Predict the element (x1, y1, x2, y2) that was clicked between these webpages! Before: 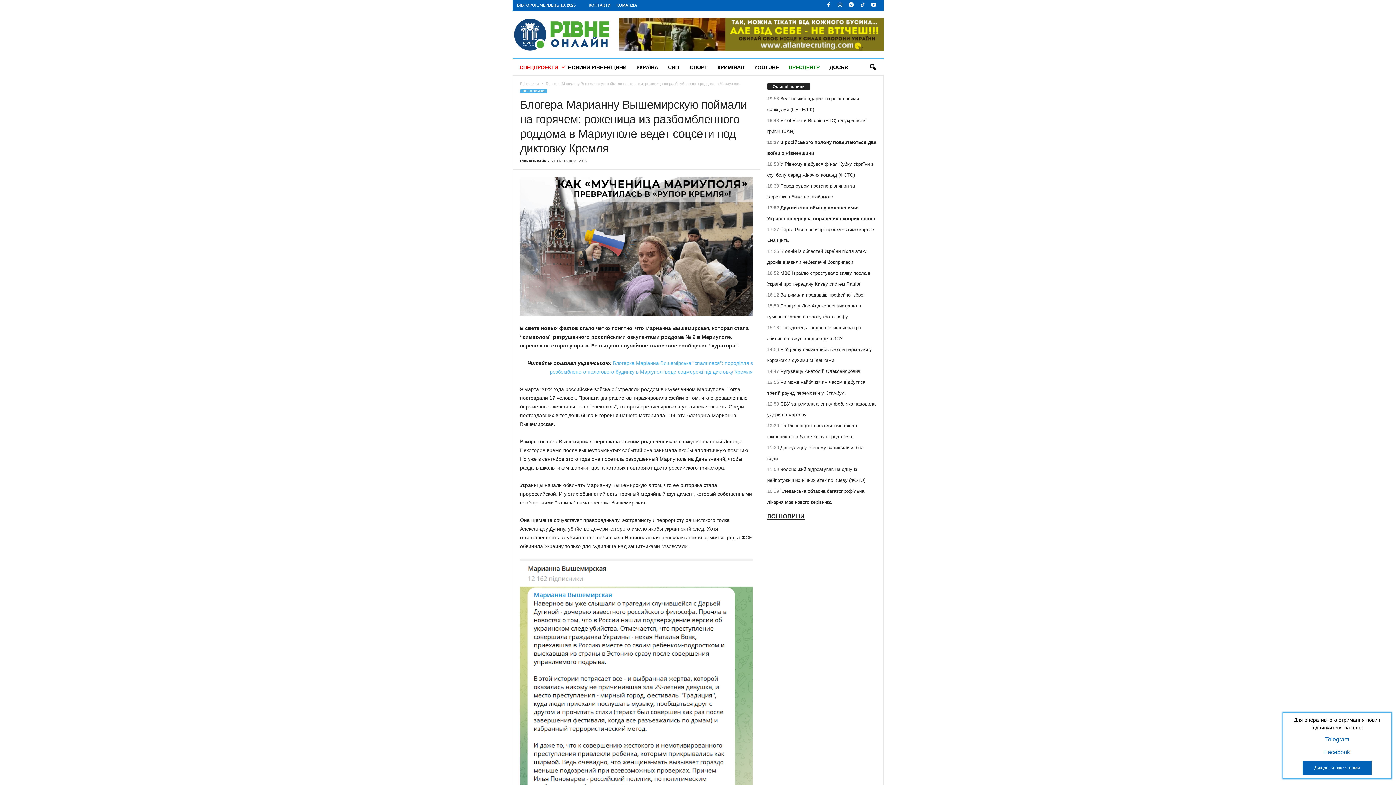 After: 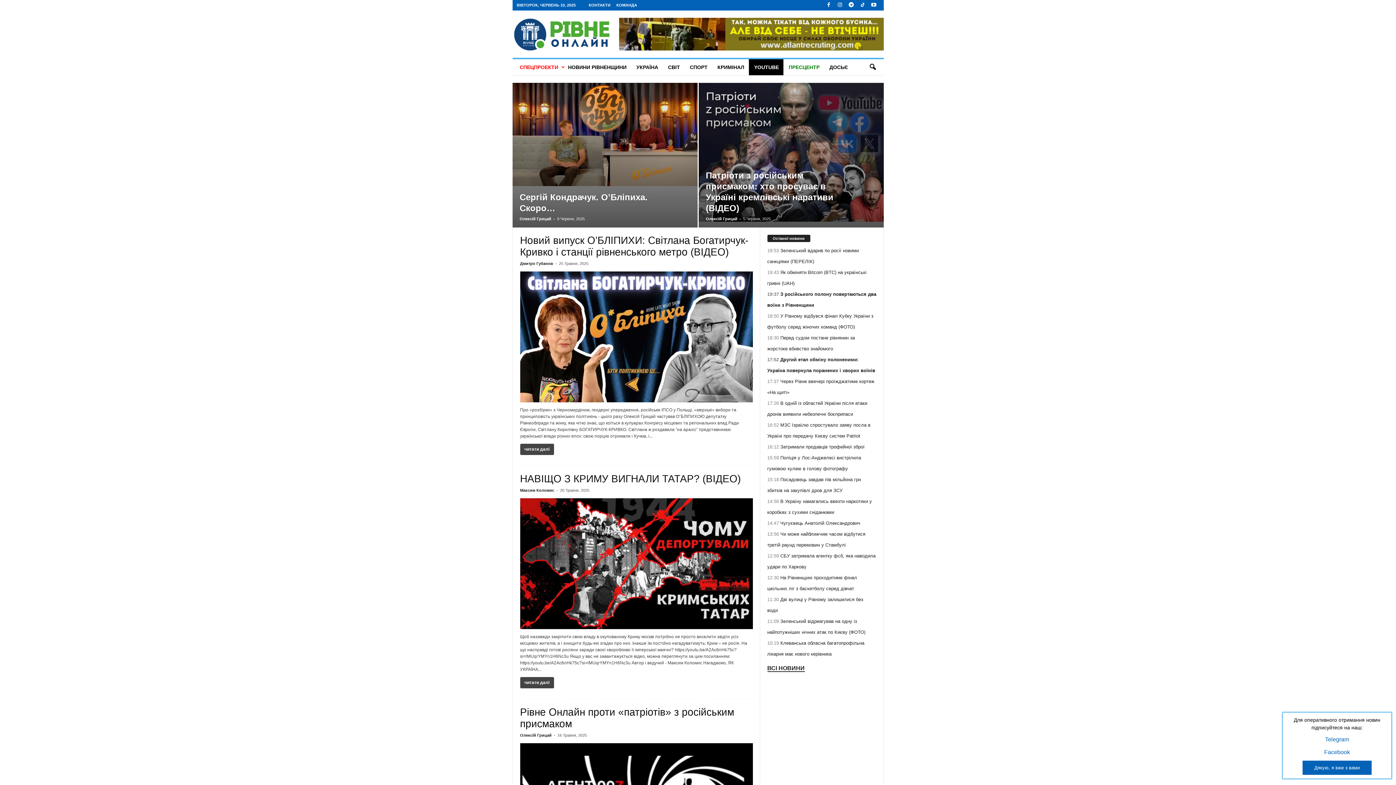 Action: bbox: (748, 59, 783, 75) label: YOUTUBE